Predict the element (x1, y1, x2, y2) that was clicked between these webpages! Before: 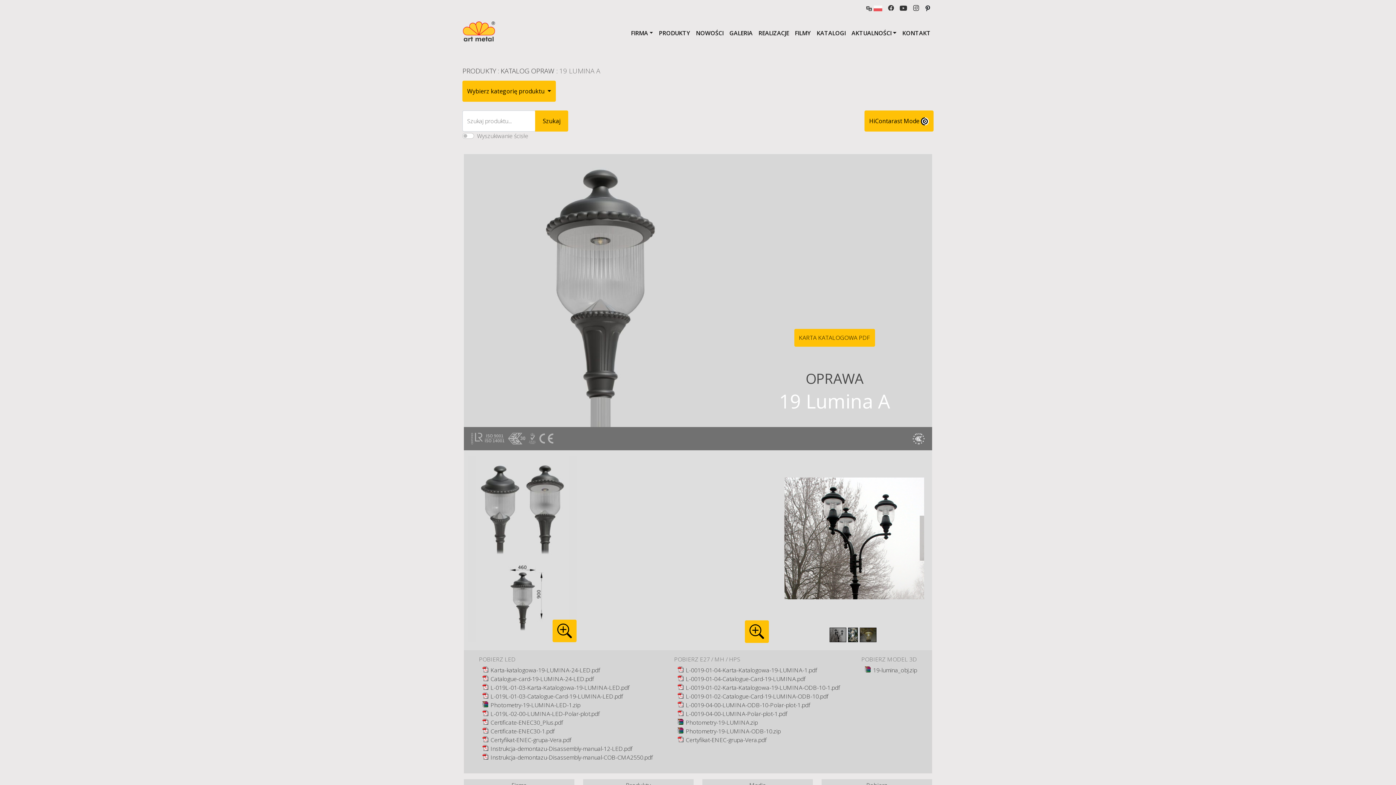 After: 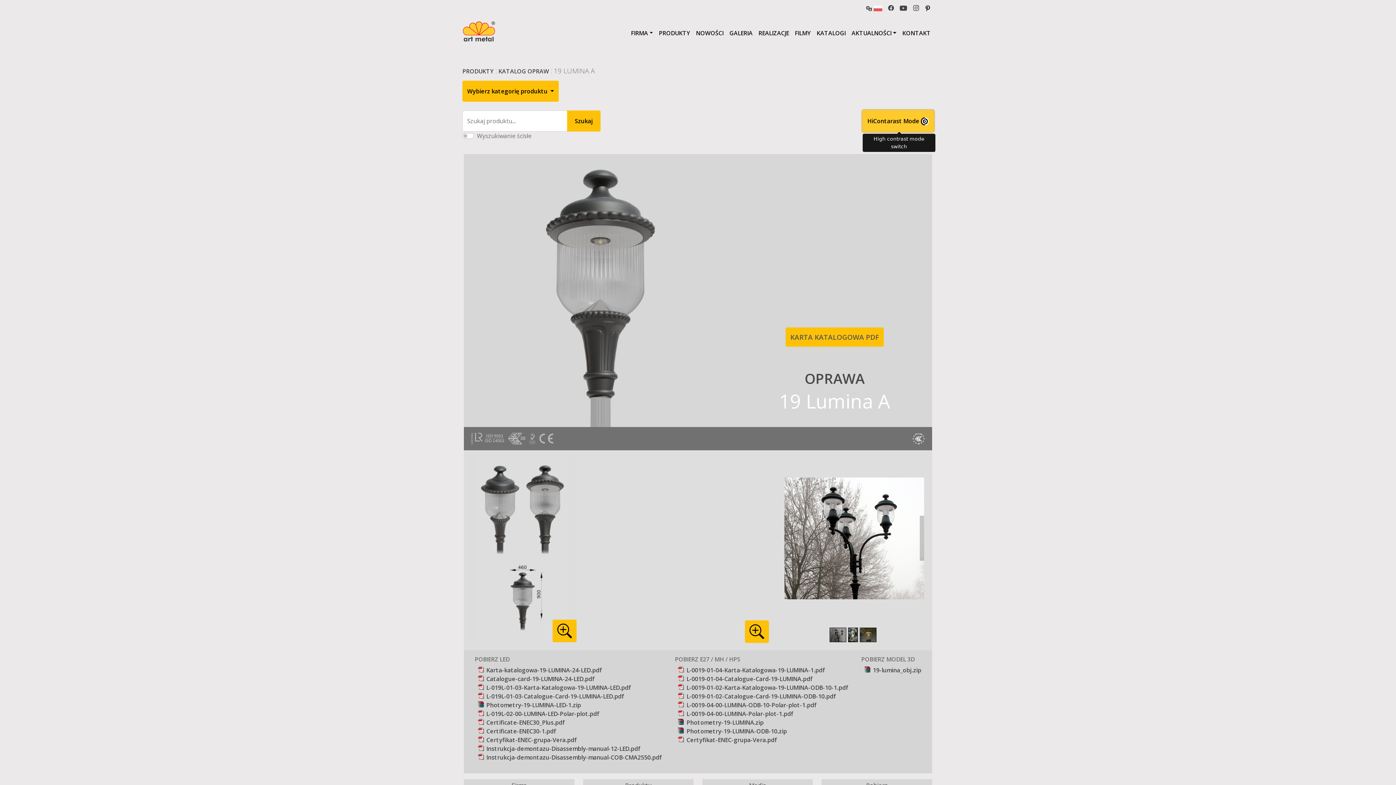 Action: bbox: (864, 110, 933, 131) label: High contrast mode switch